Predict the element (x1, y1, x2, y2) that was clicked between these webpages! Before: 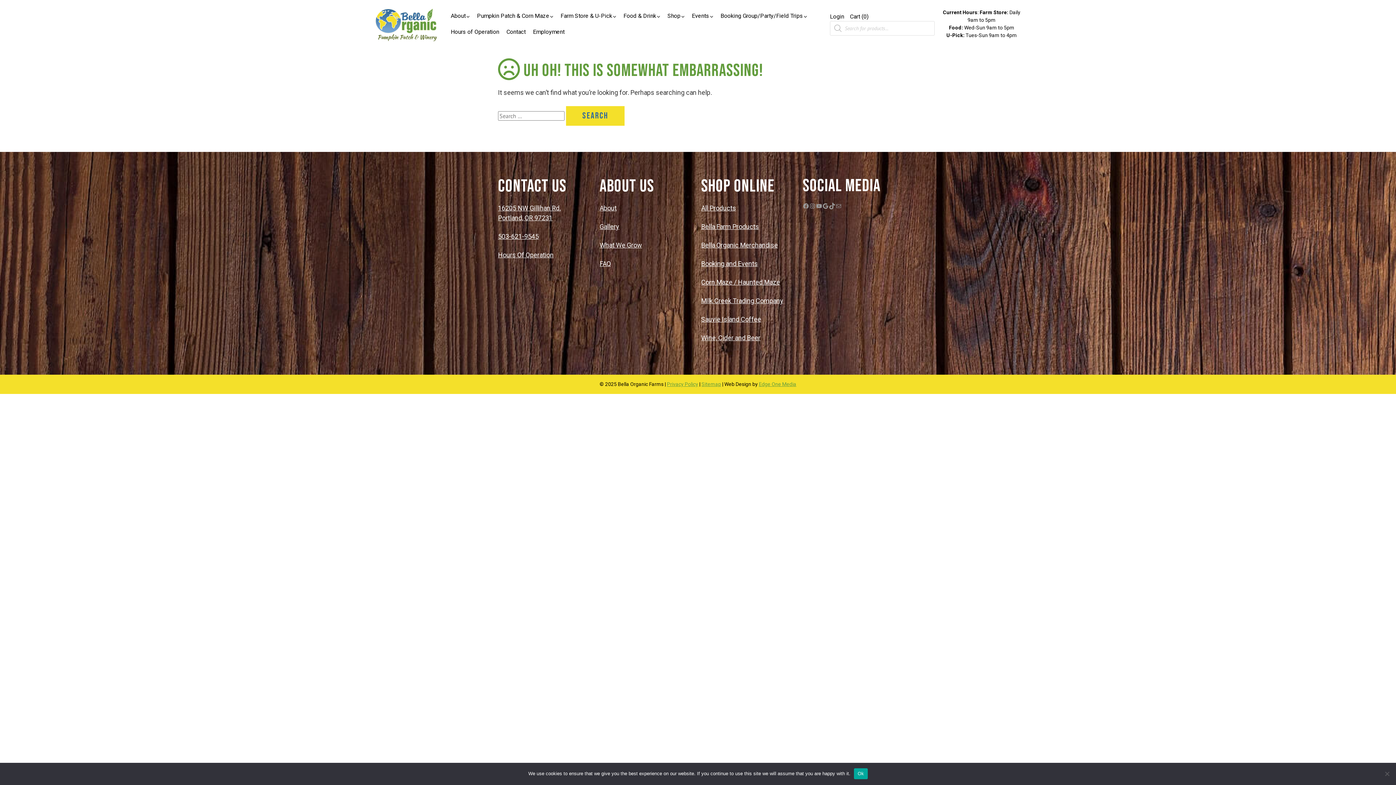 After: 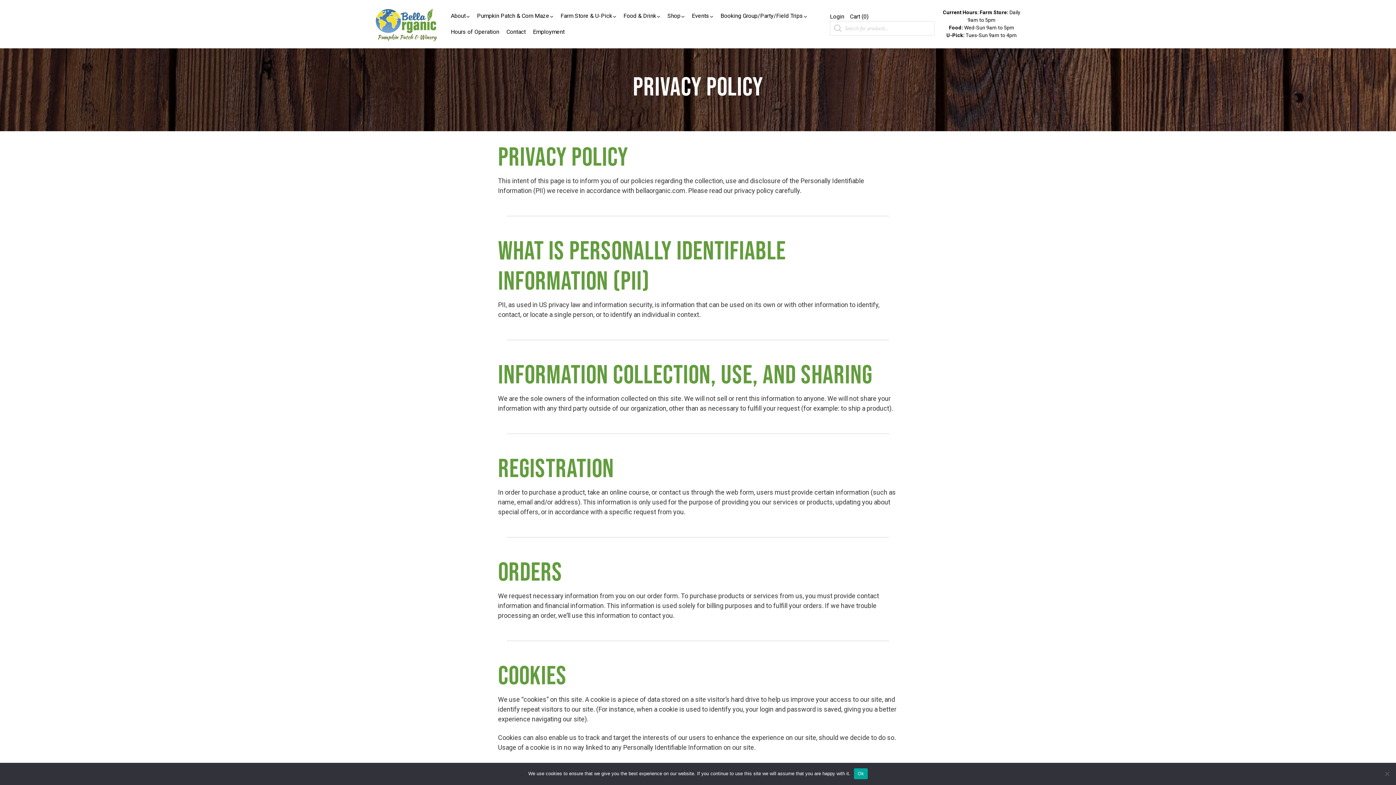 Action: label: Privacy Policy bbox: (667, 381, 698, 387)